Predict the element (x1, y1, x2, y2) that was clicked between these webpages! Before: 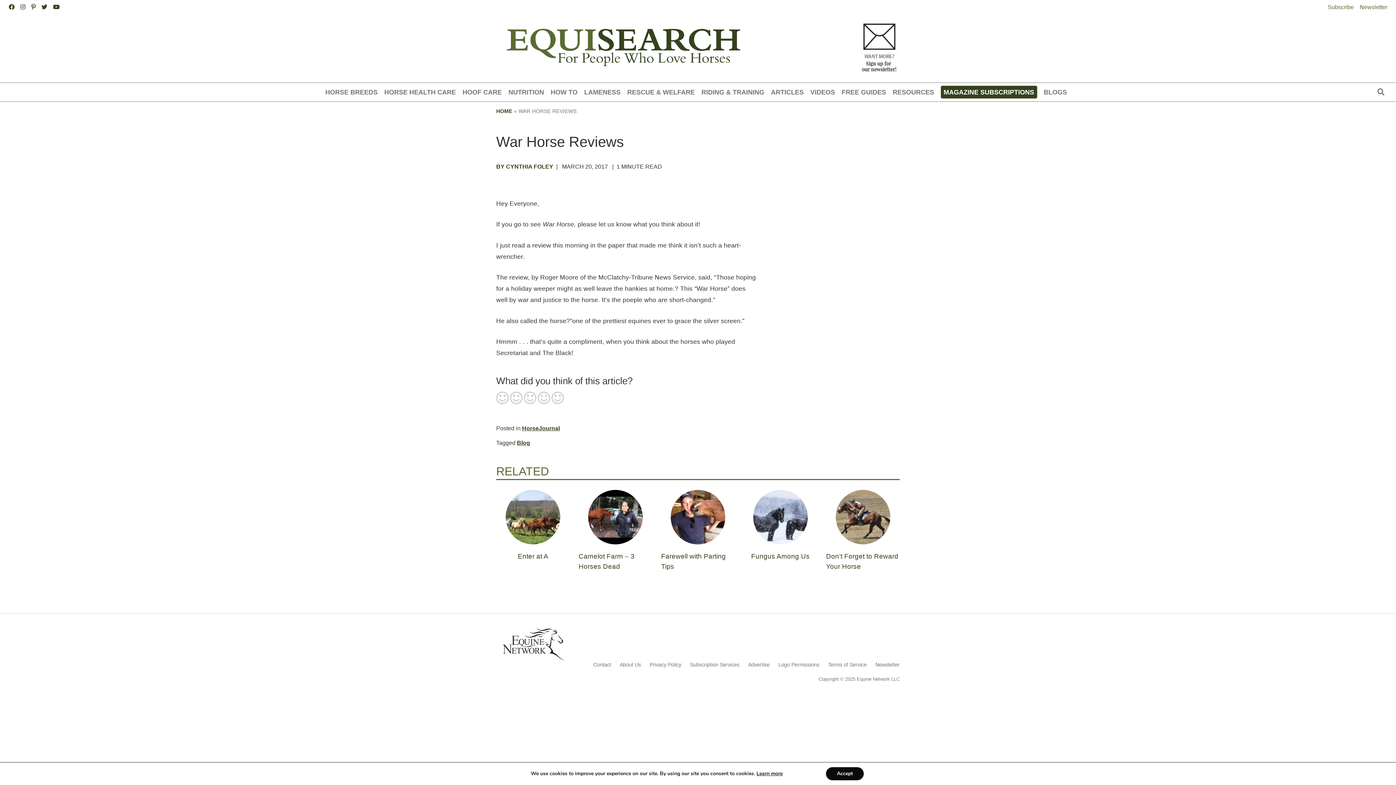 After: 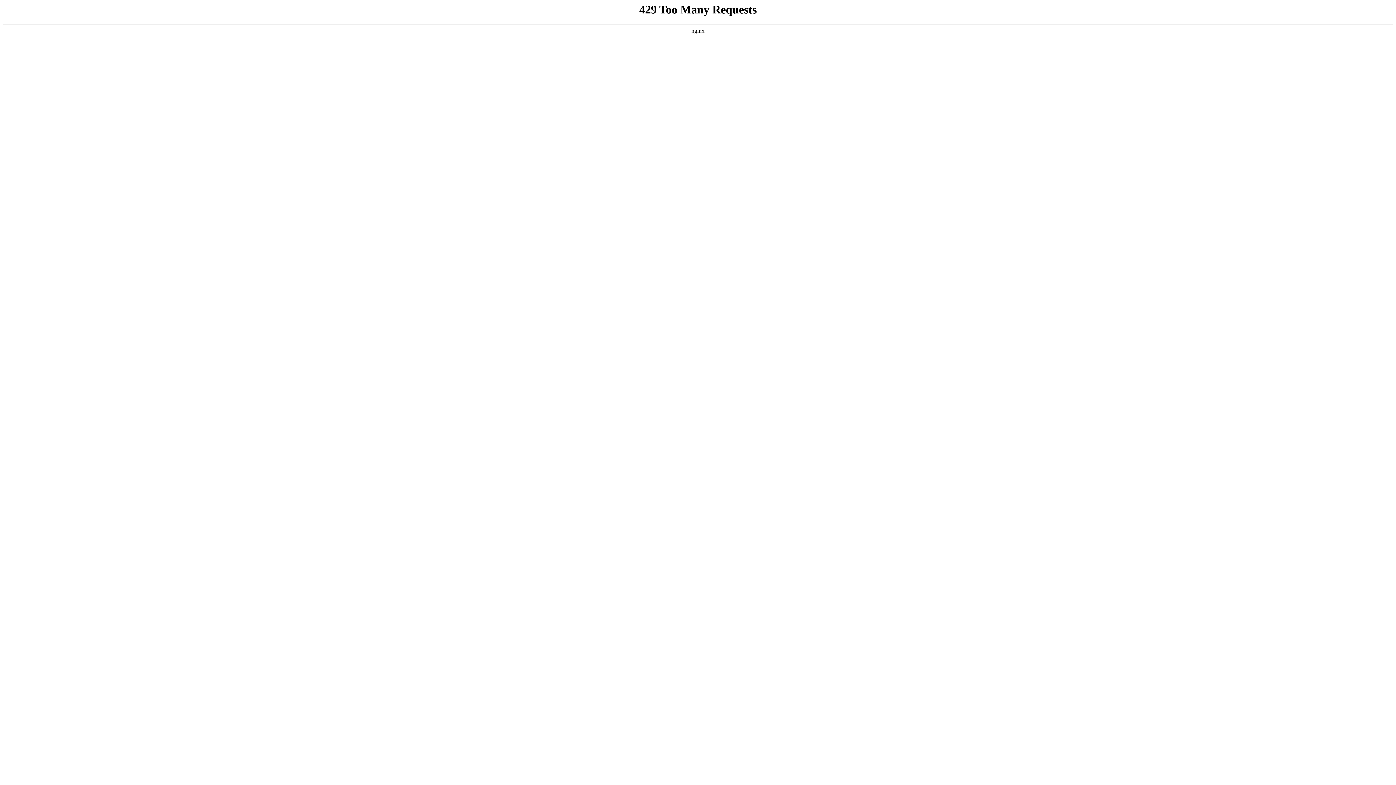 Action: bbox: (875, 662, 900, 667) label: Newsletter